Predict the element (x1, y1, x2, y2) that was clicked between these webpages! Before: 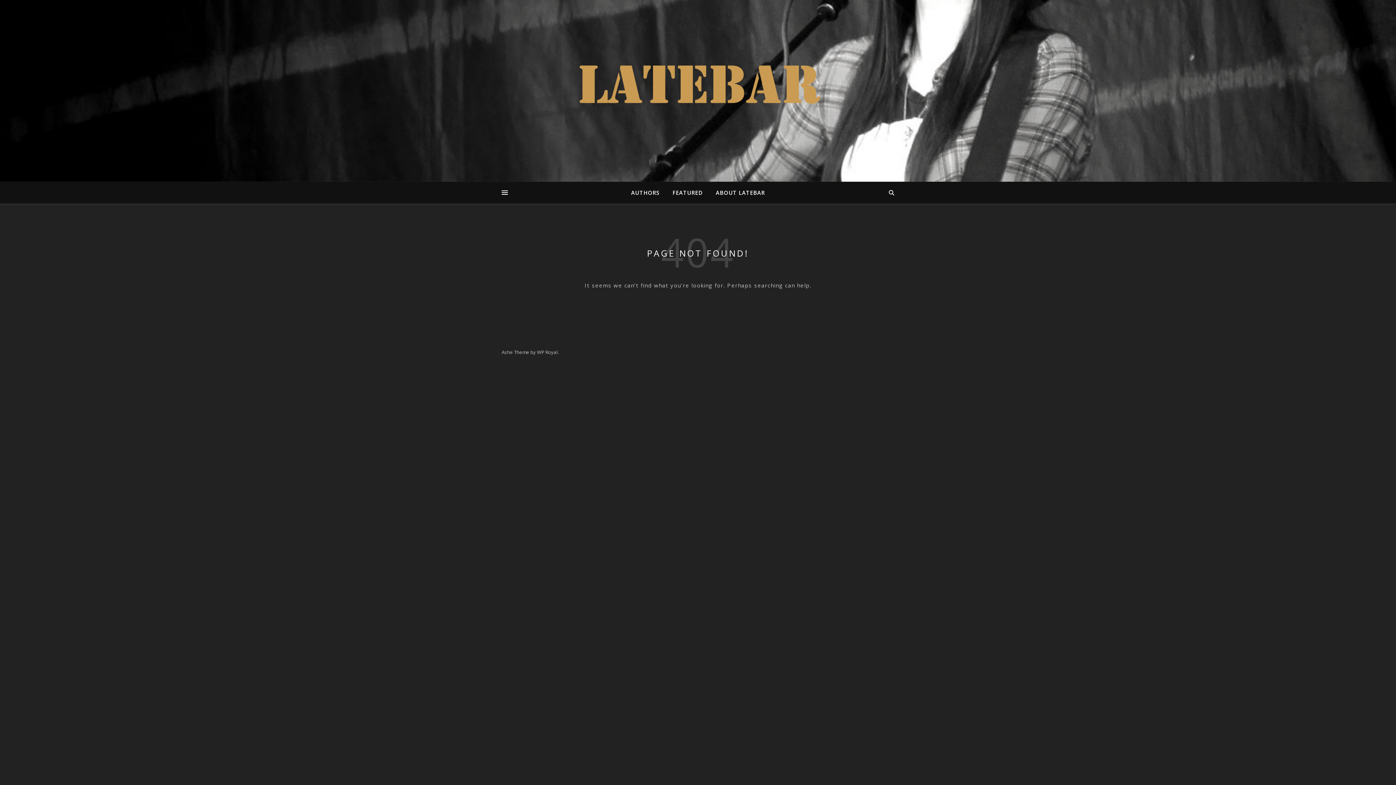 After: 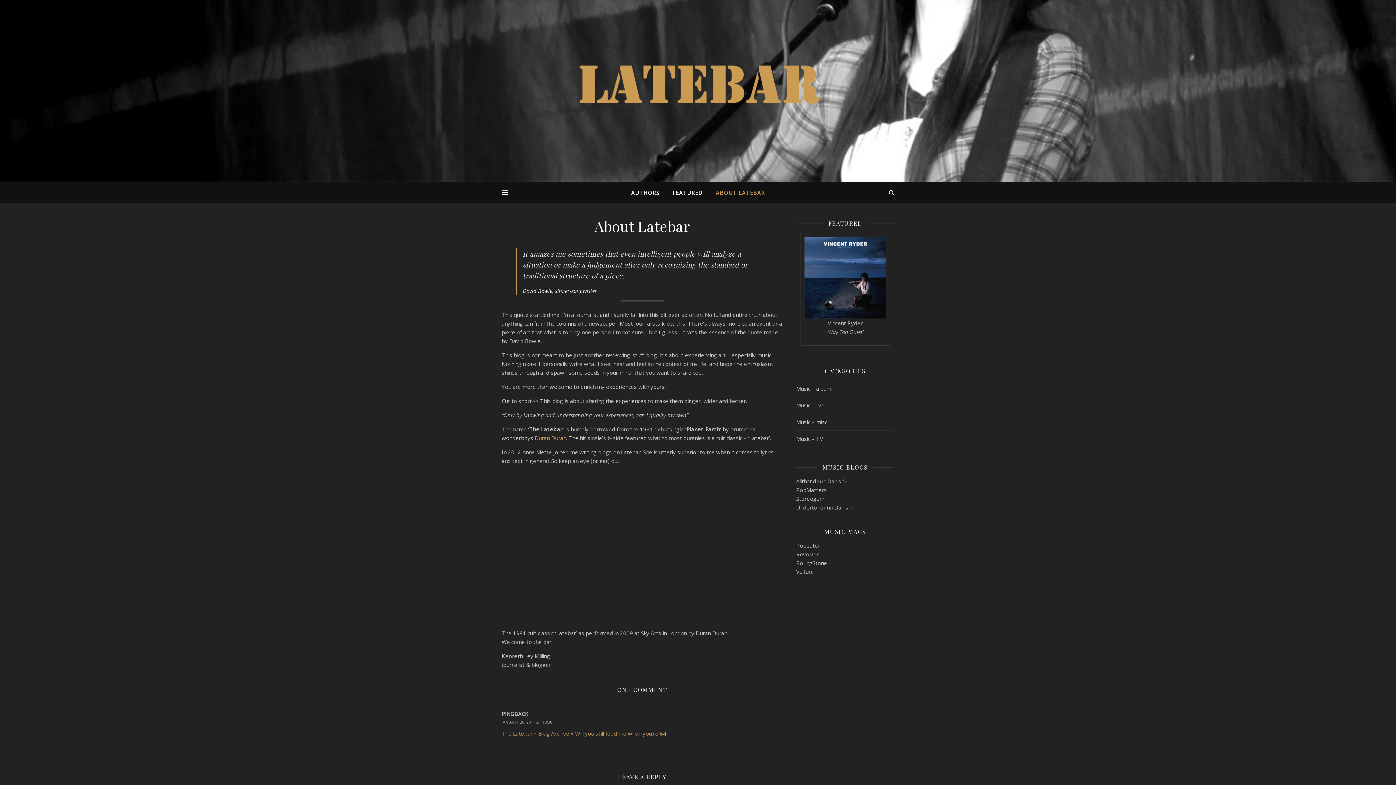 Action: bbox: (710, 181, 765, 203) label: ABOUT LATEBAR